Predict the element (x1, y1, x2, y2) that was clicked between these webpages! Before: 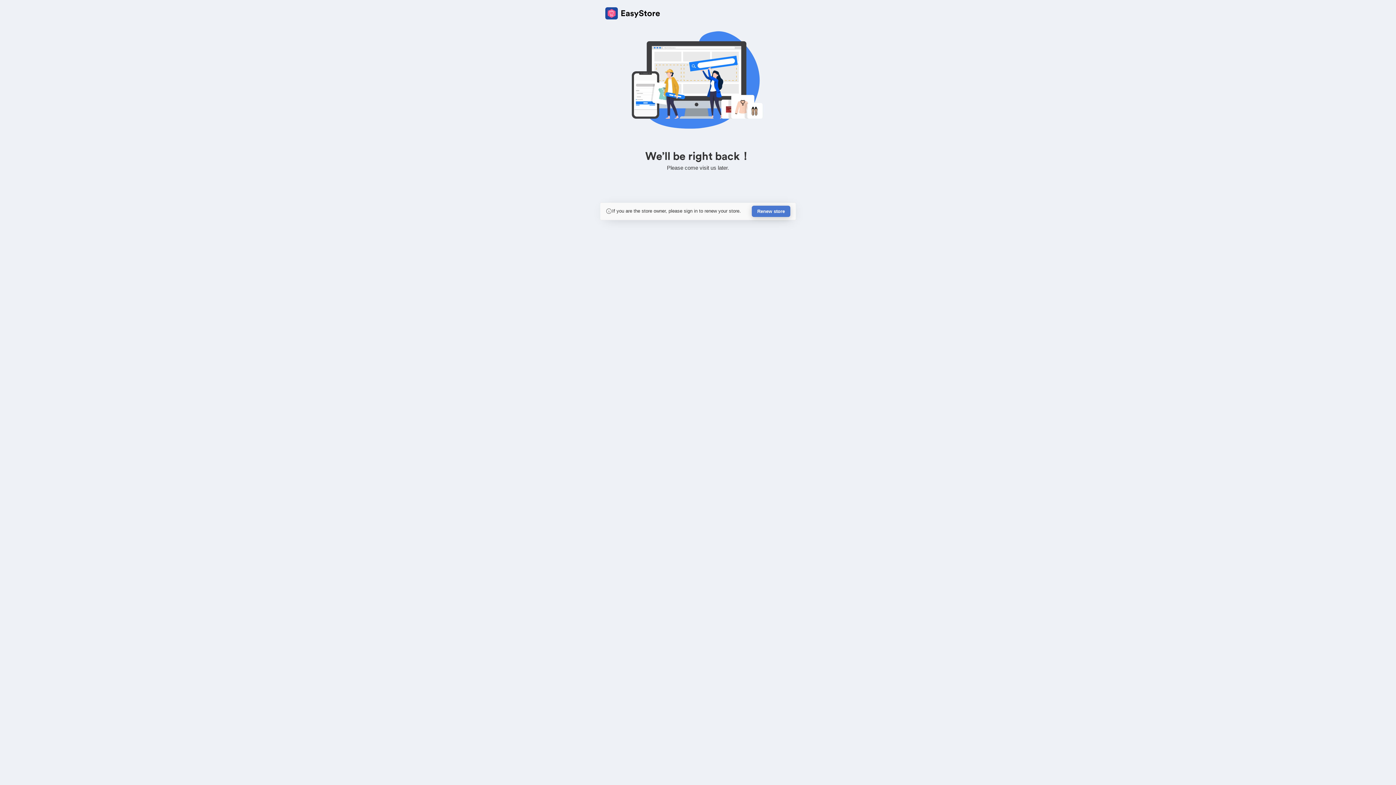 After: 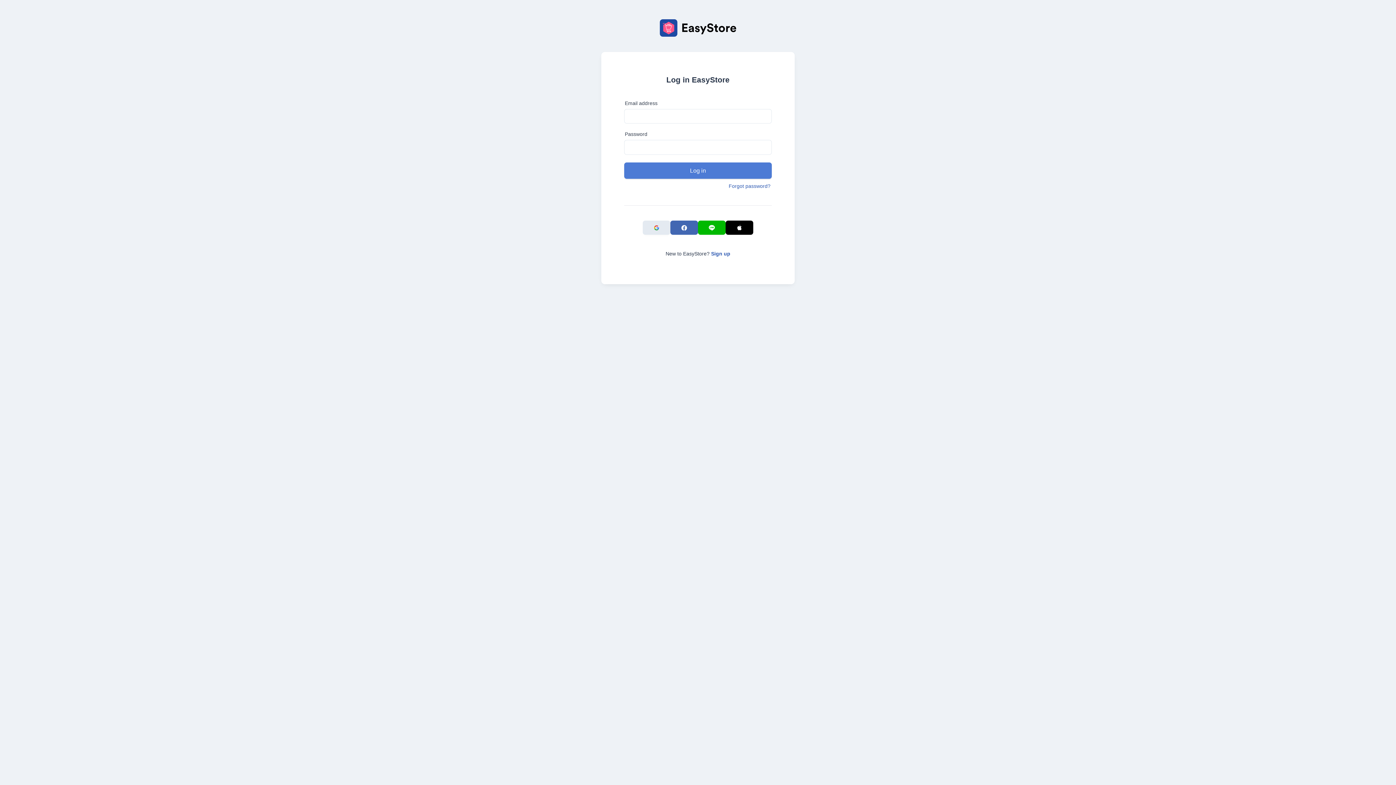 Action: label: Renew store bbox: (752, 205, 790, 217)